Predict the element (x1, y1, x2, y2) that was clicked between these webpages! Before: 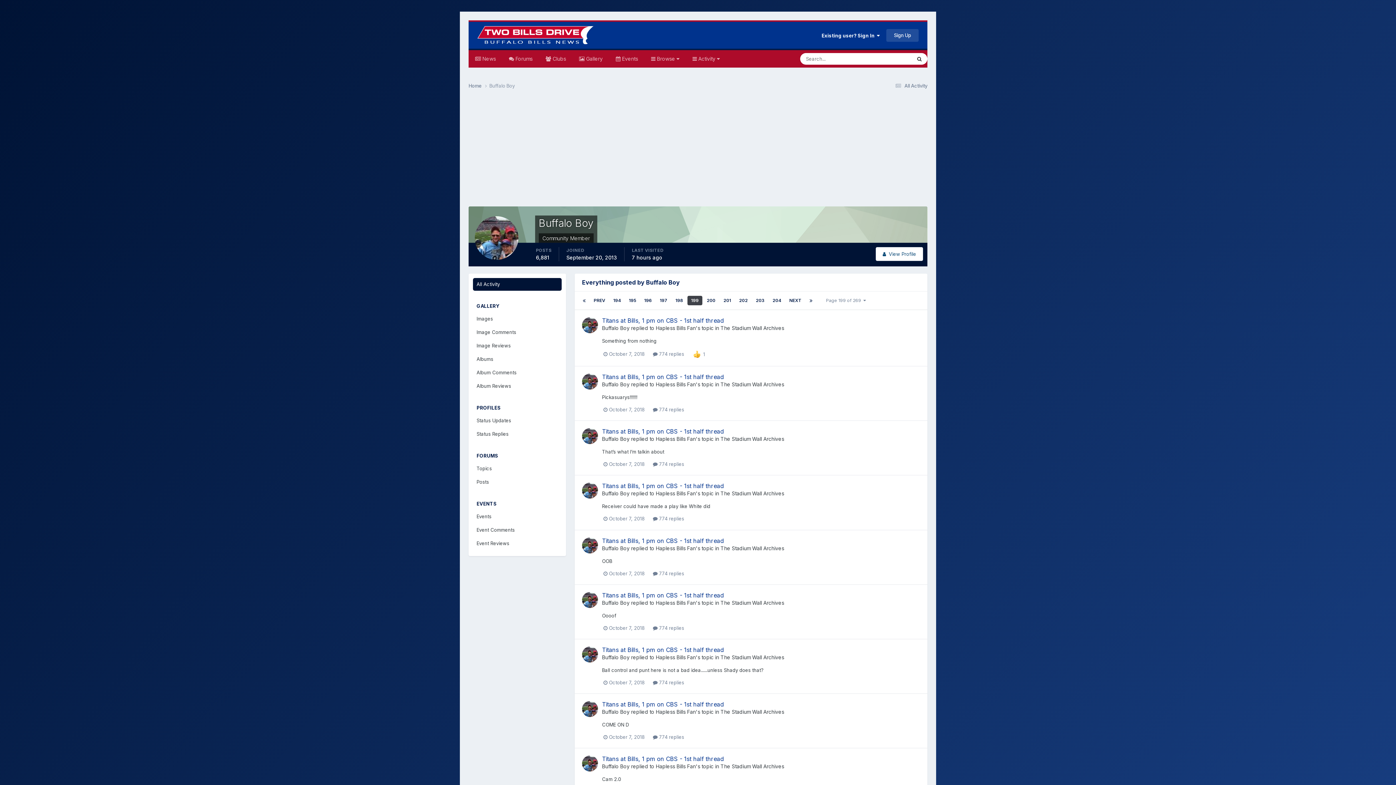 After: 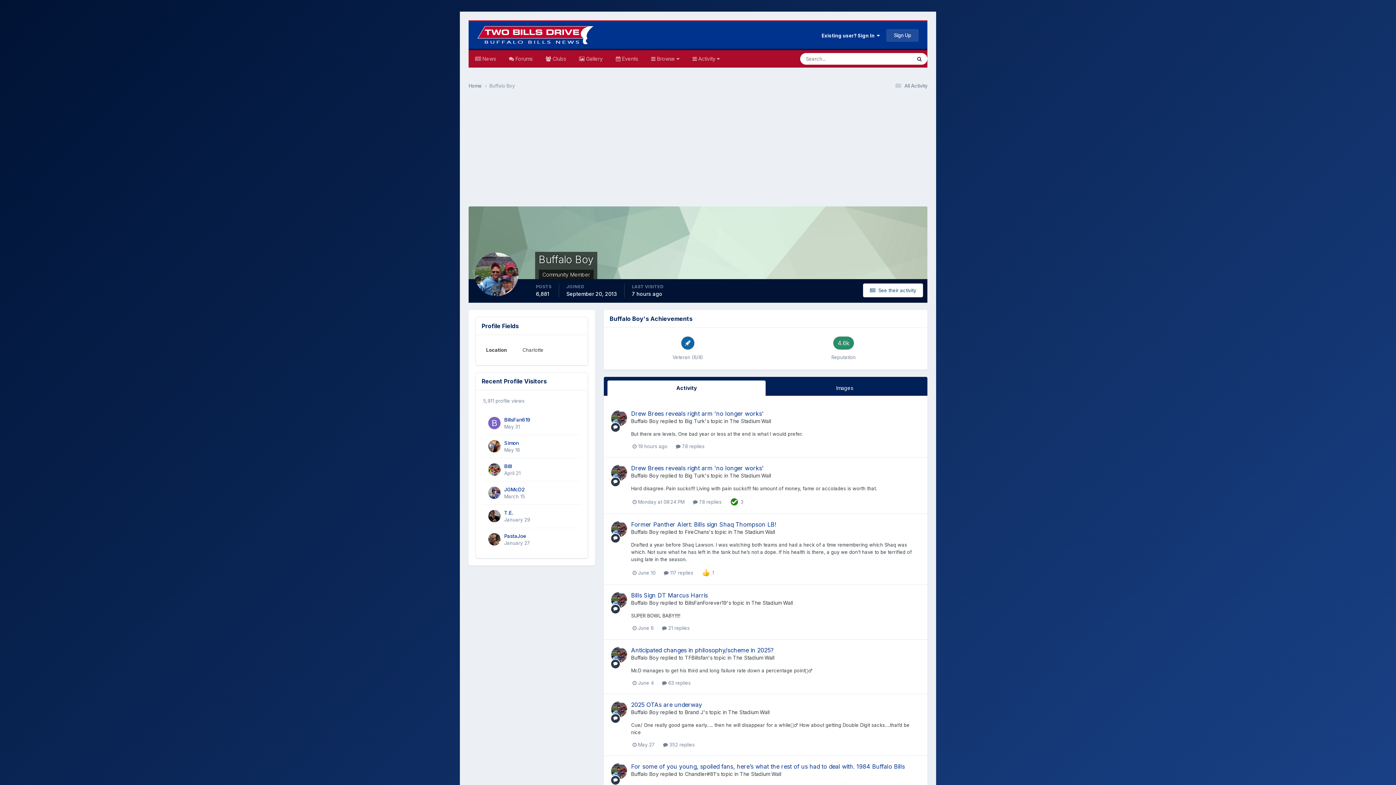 Action: bbox: (582, 592, 598, 608)